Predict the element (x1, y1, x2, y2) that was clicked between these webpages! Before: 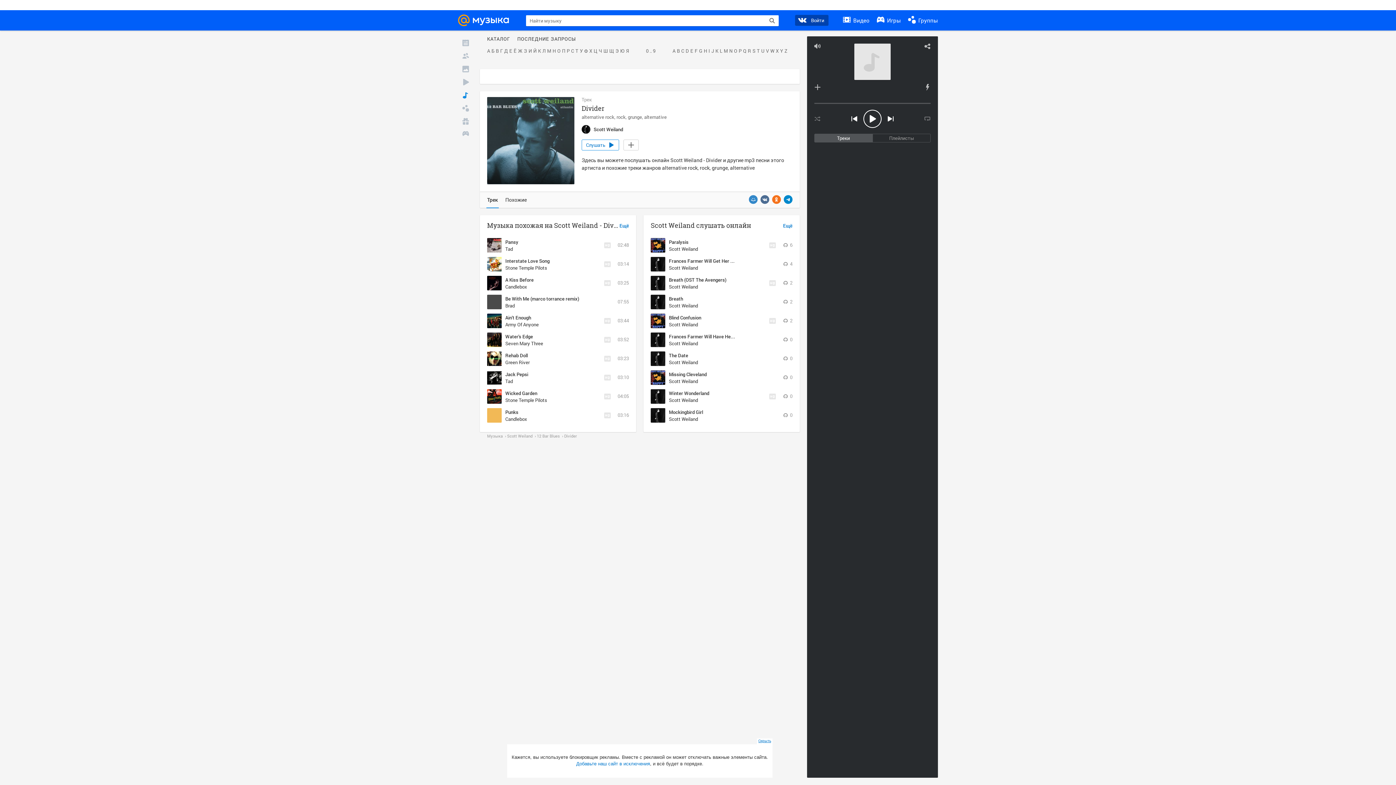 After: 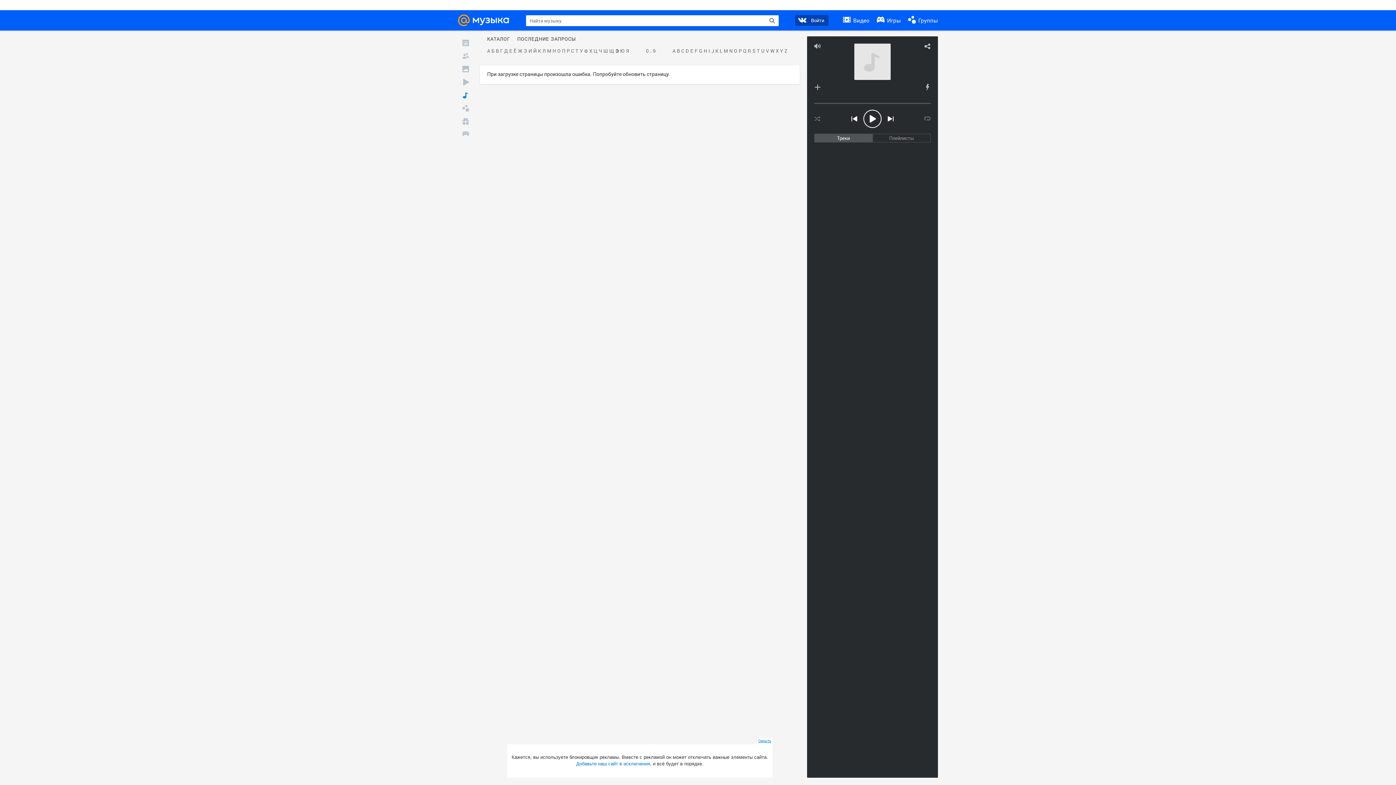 Action: bbox: (614, 48, 619, 53) label: Э